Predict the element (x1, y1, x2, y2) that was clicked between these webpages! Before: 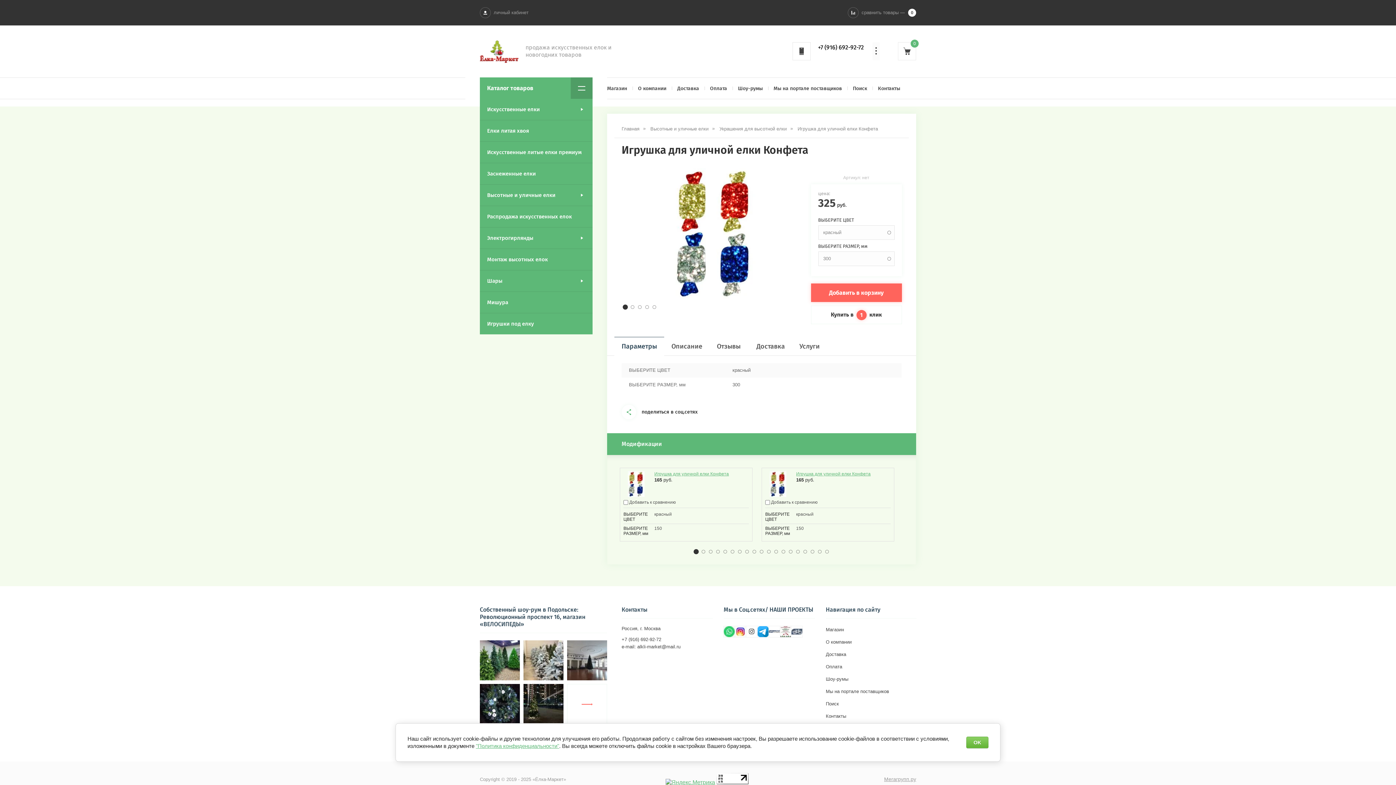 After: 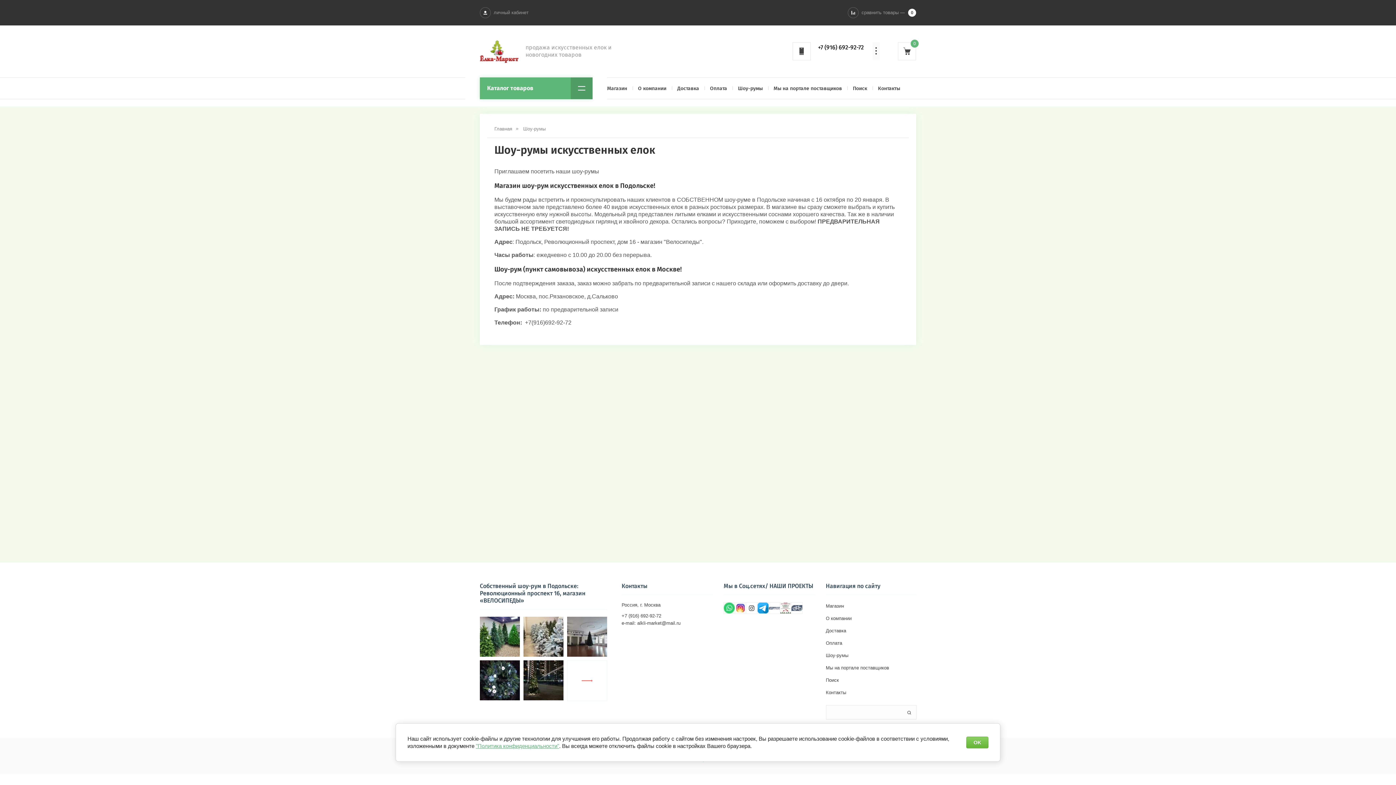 Action: bbox: (826, 676, 848, 682) label: Шоу-румы